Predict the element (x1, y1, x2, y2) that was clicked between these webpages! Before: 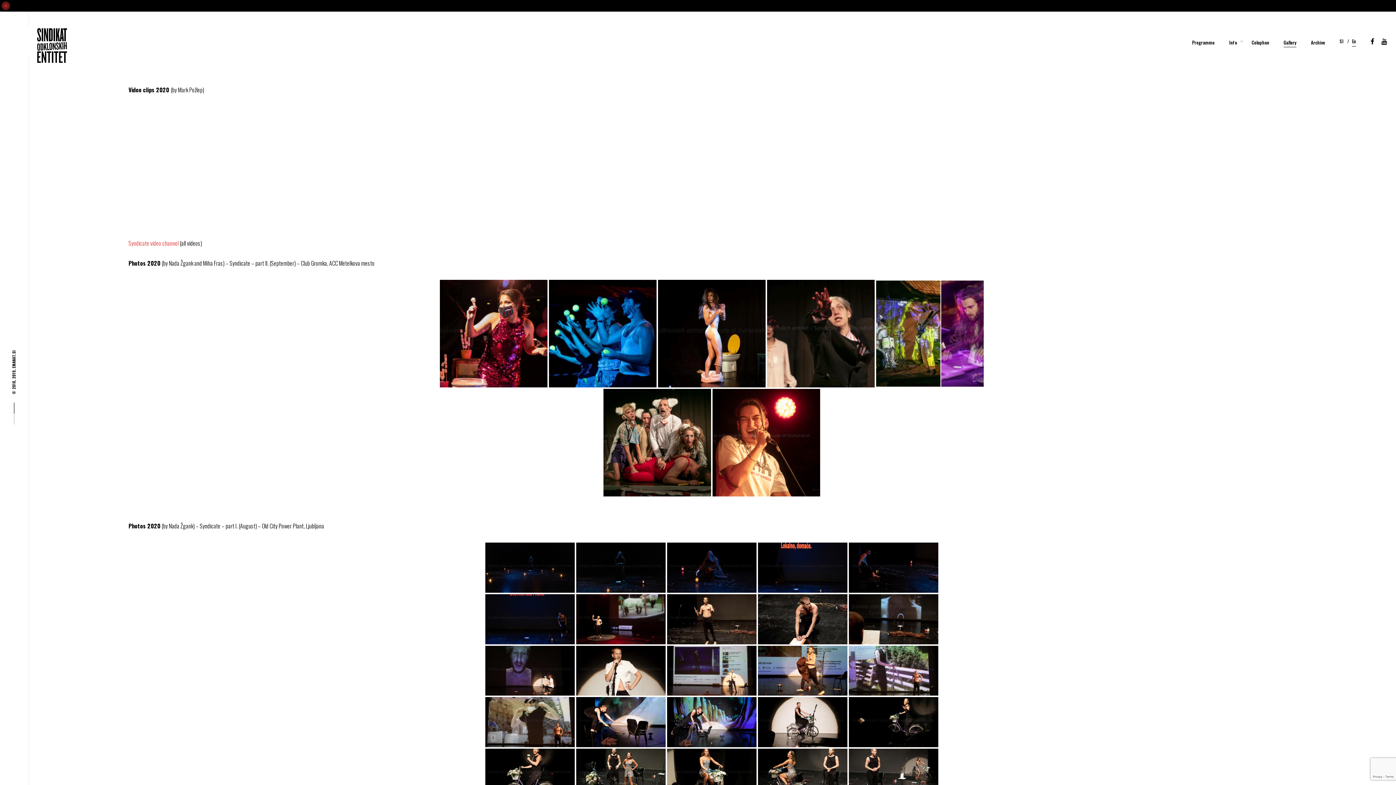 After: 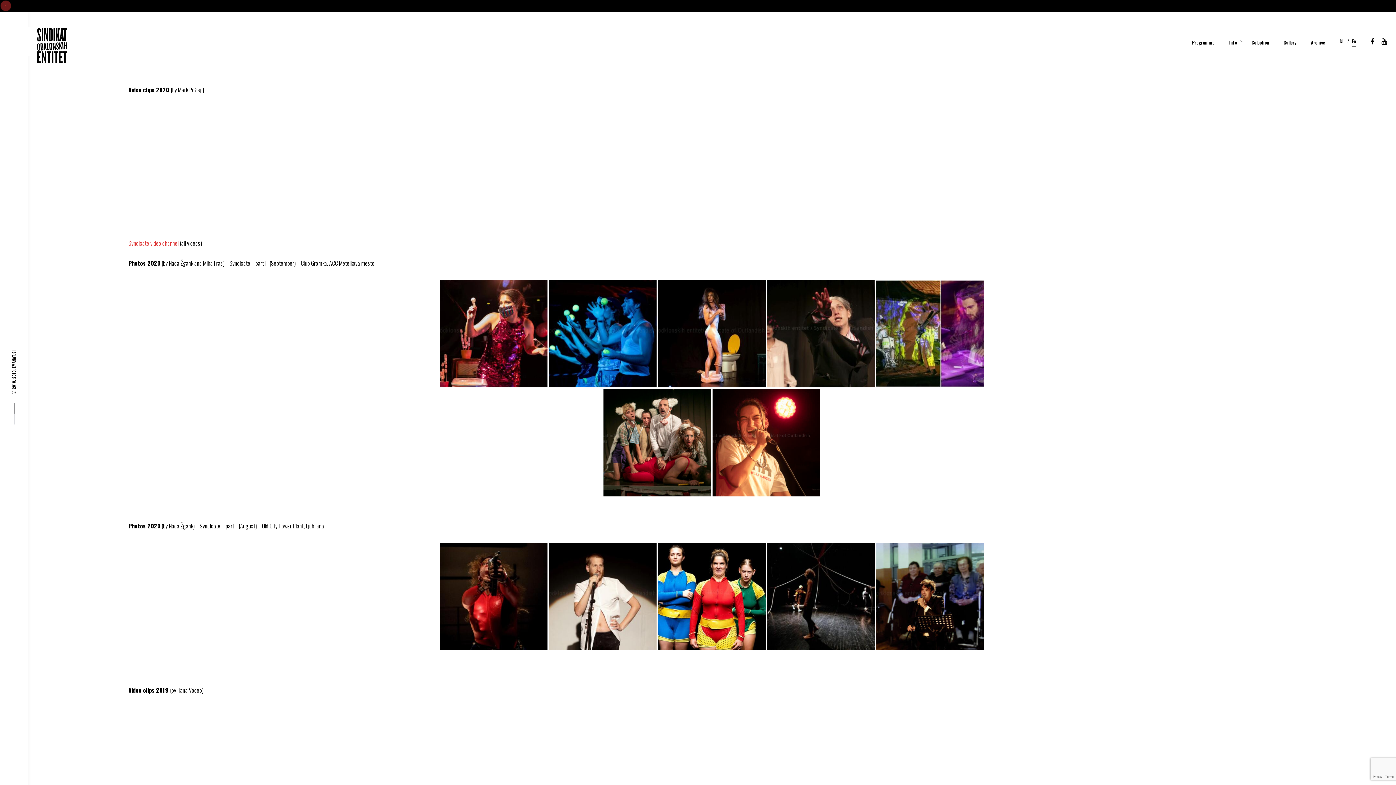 Action: bbox: (1276, 37, 1304, 45) label: Gallery